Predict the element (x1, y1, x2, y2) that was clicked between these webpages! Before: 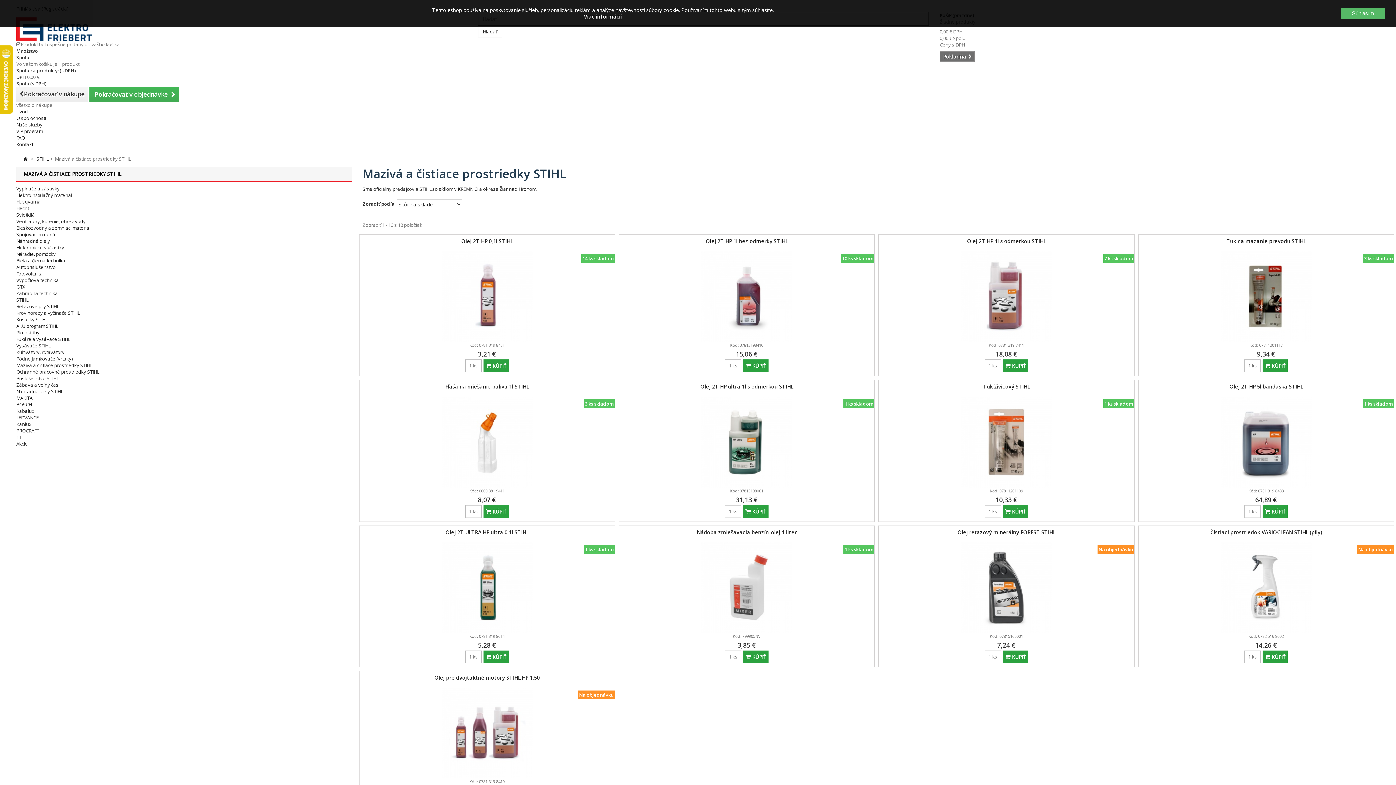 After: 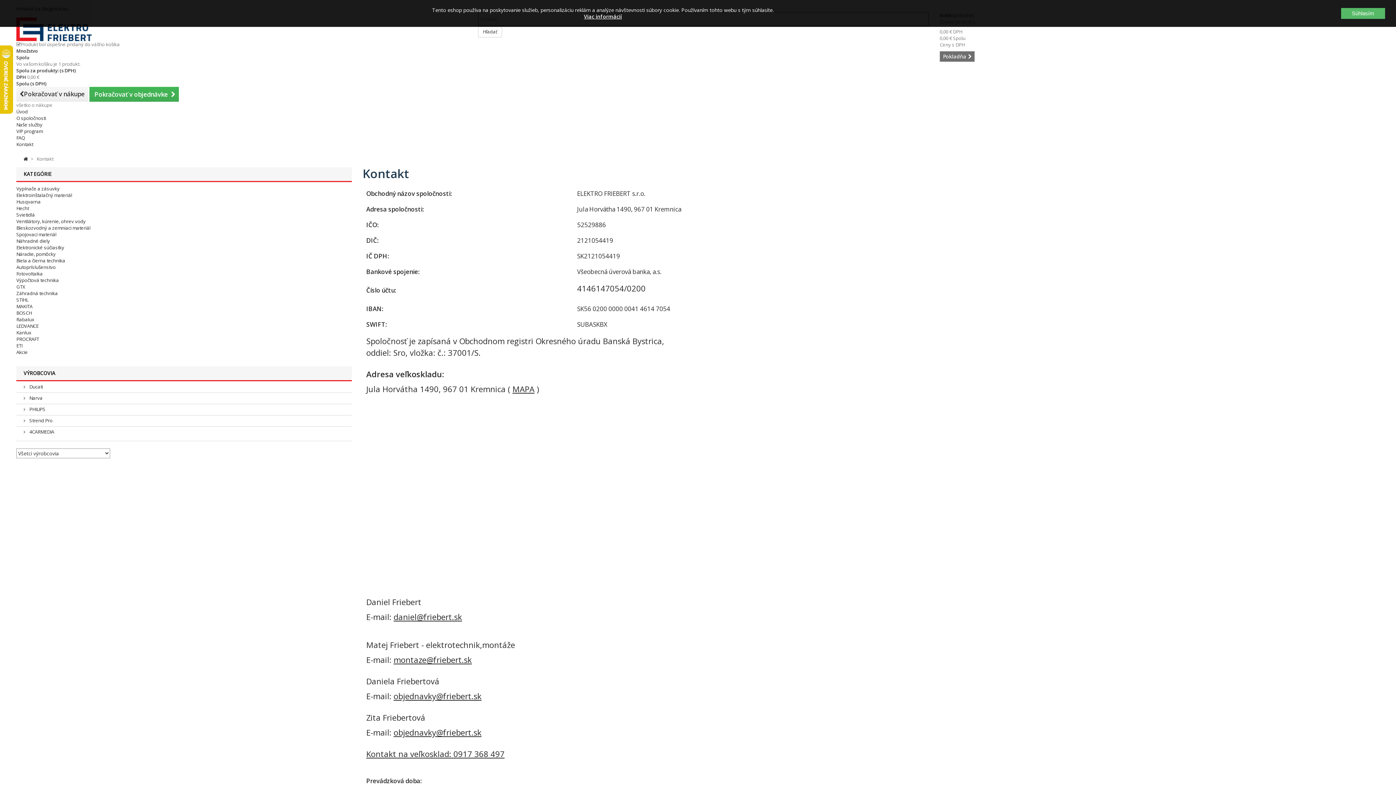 Action: label: Kontakt bbox: (16, 141, 33, 147)